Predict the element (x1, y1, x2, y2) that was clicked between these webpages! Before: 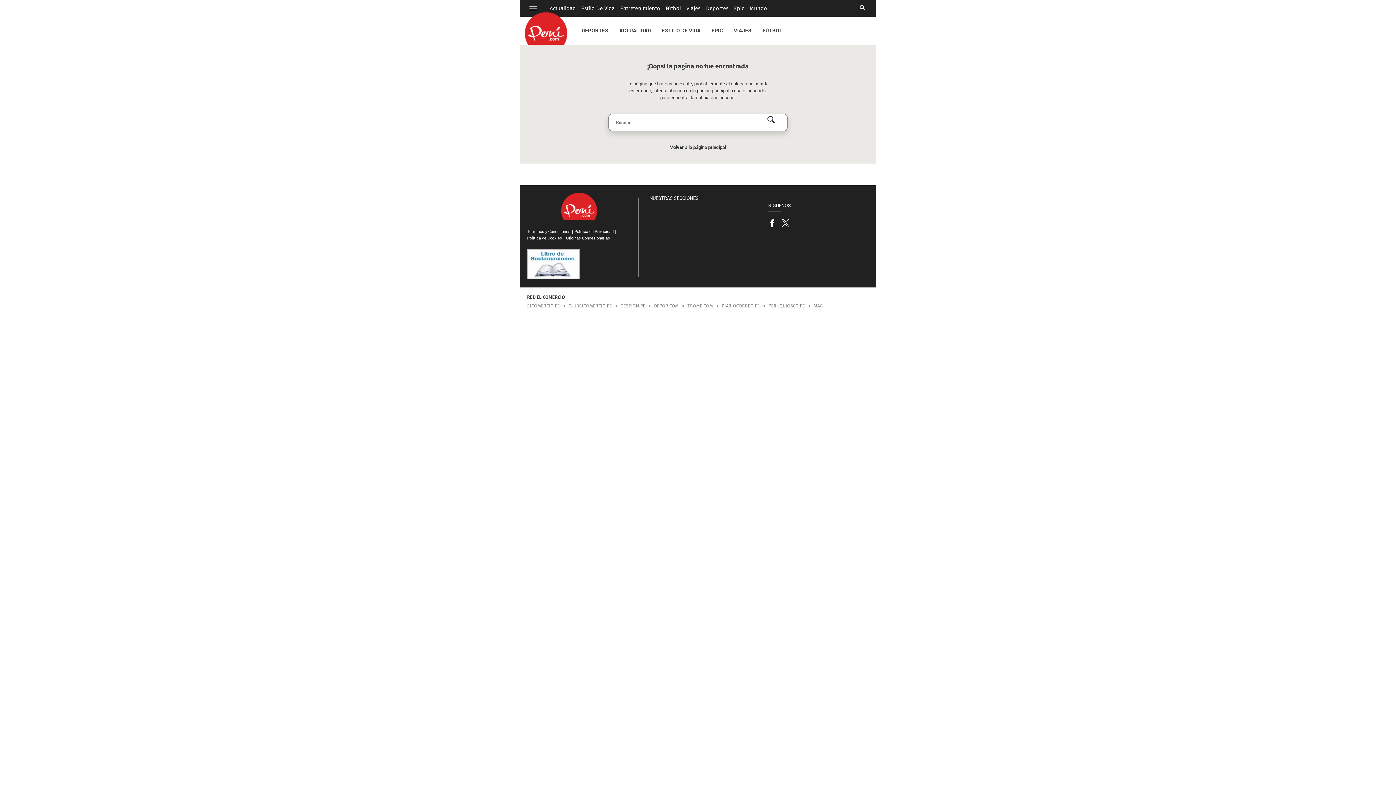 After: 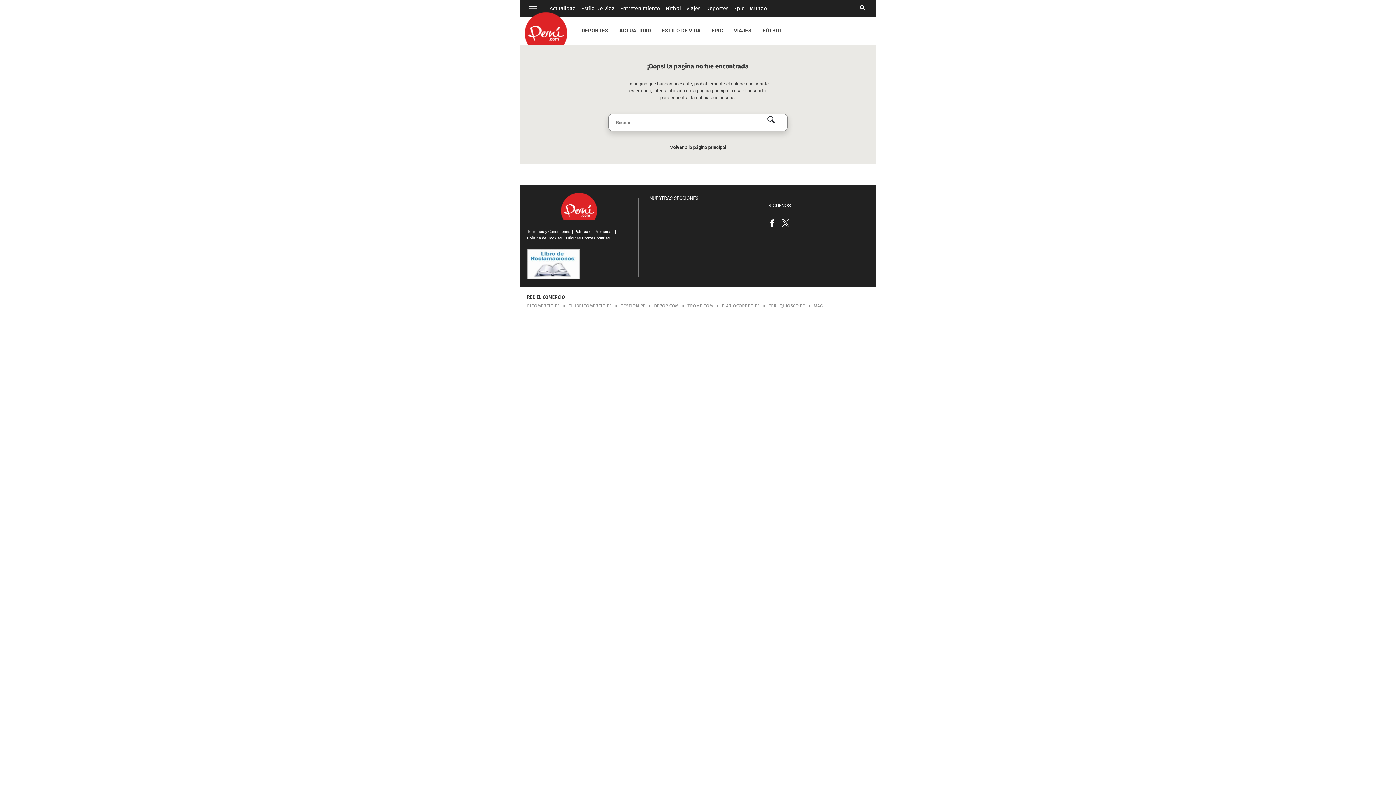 Action: label: DEPOR.COM bbox: (654, 303, 687, 308)